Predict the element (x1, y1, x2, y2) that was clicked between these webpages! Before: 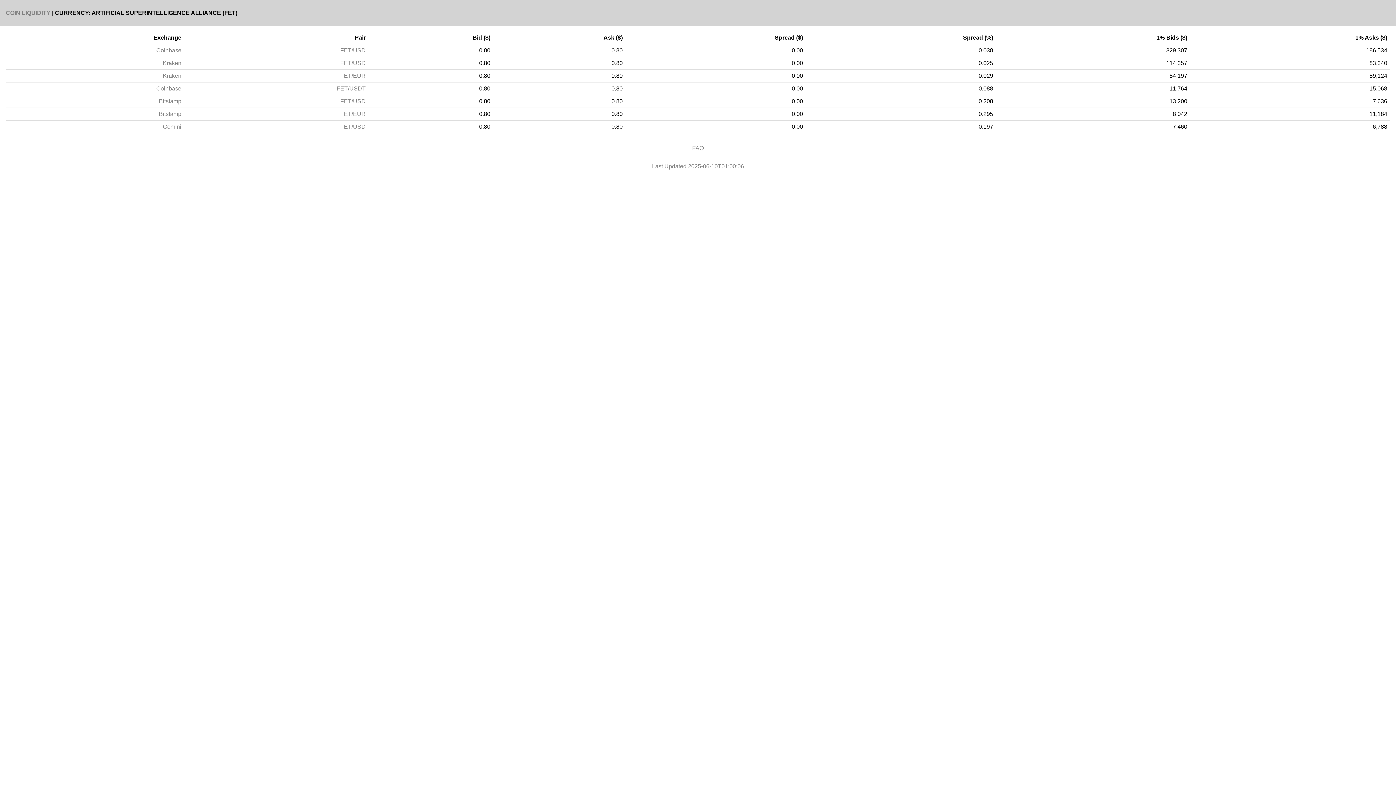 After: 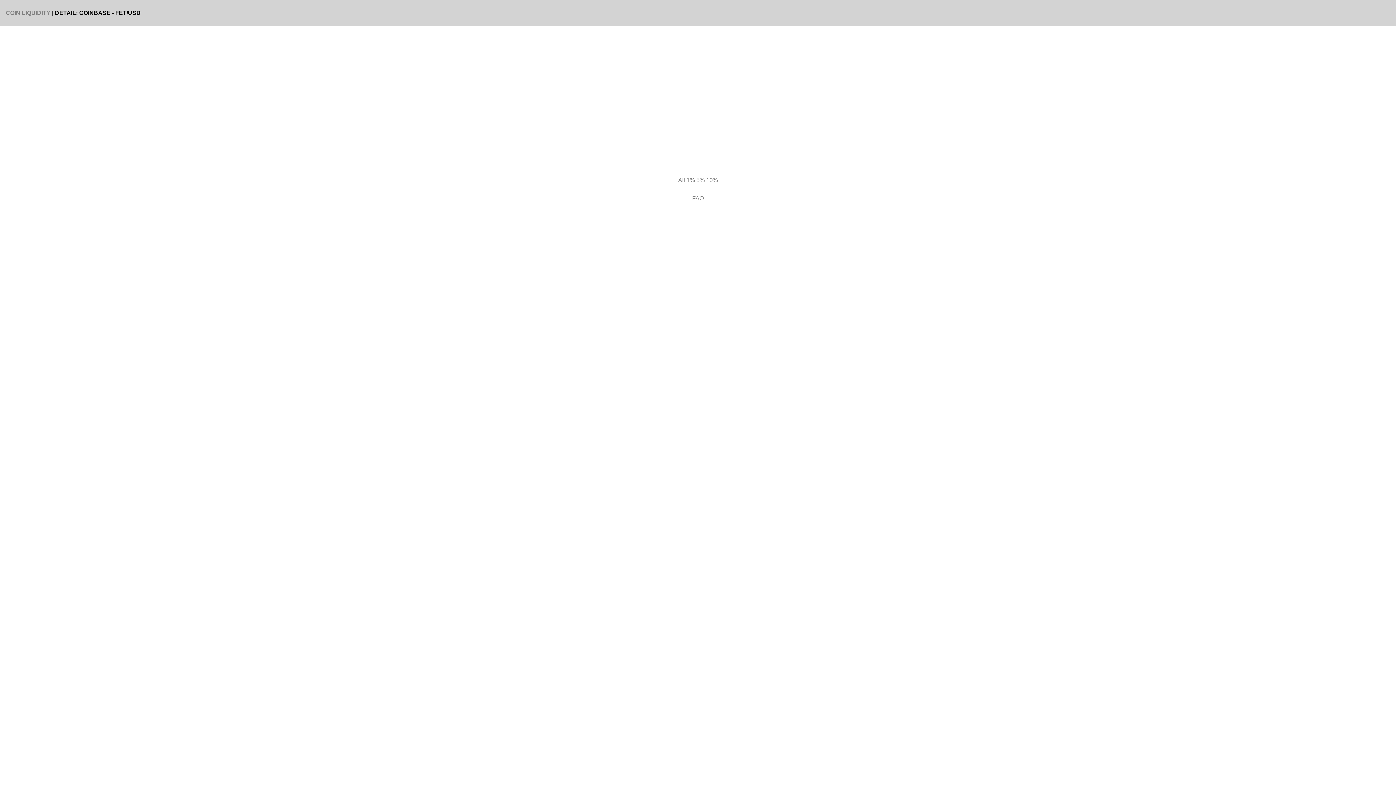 Action: bbox: (340, 47, 365, 53) label: FET/USD